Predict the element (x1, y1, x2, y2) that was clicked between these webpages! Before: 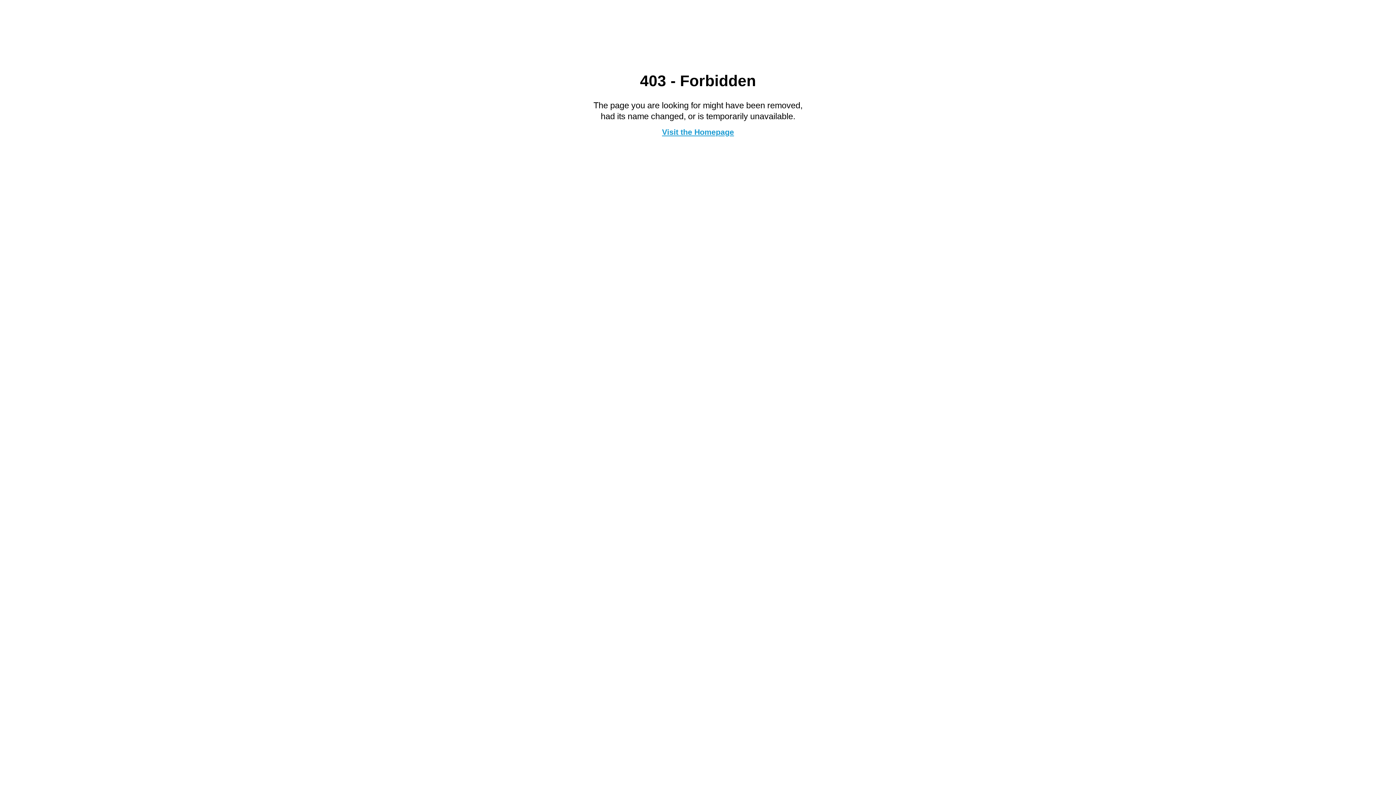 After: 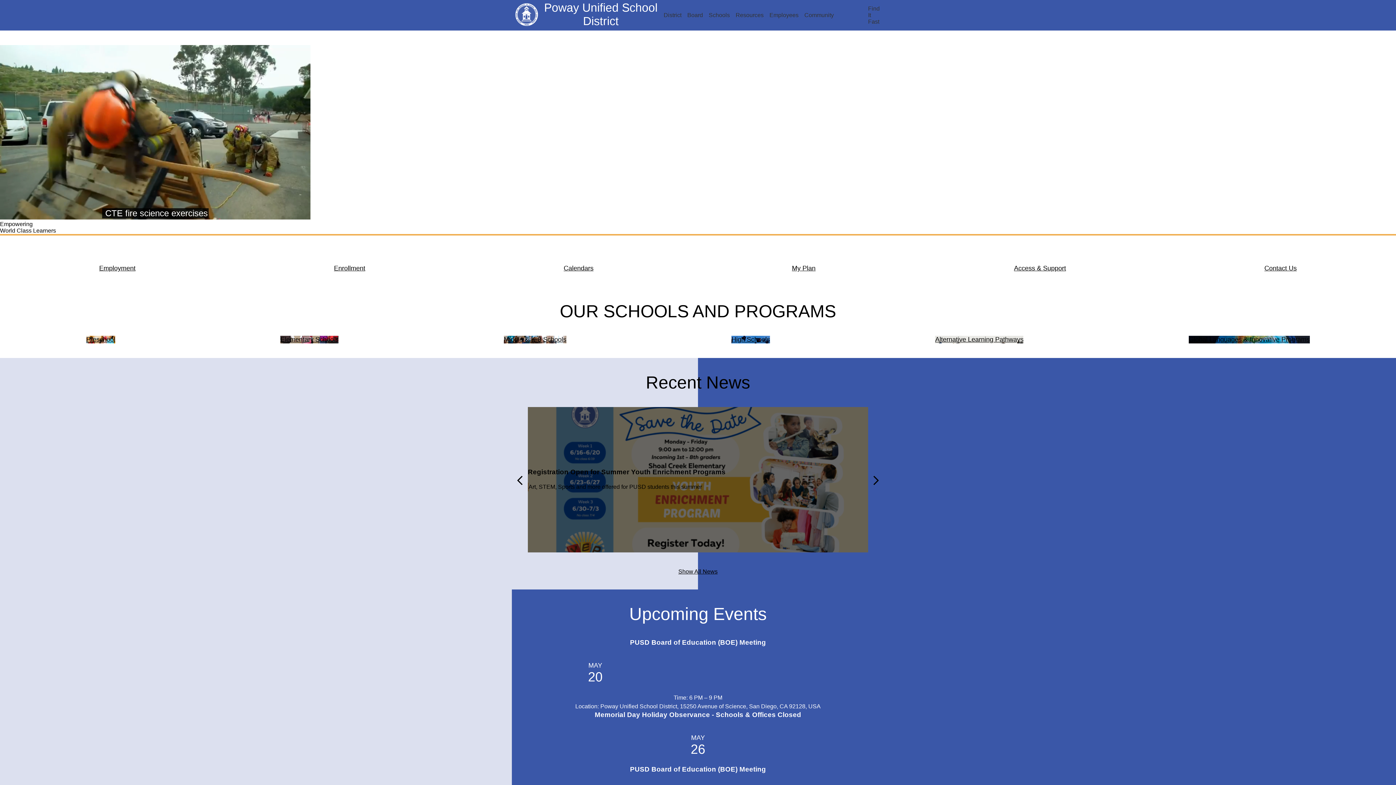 Action: bbox: (662, 127, 734, 136) label: Visit the Homepage